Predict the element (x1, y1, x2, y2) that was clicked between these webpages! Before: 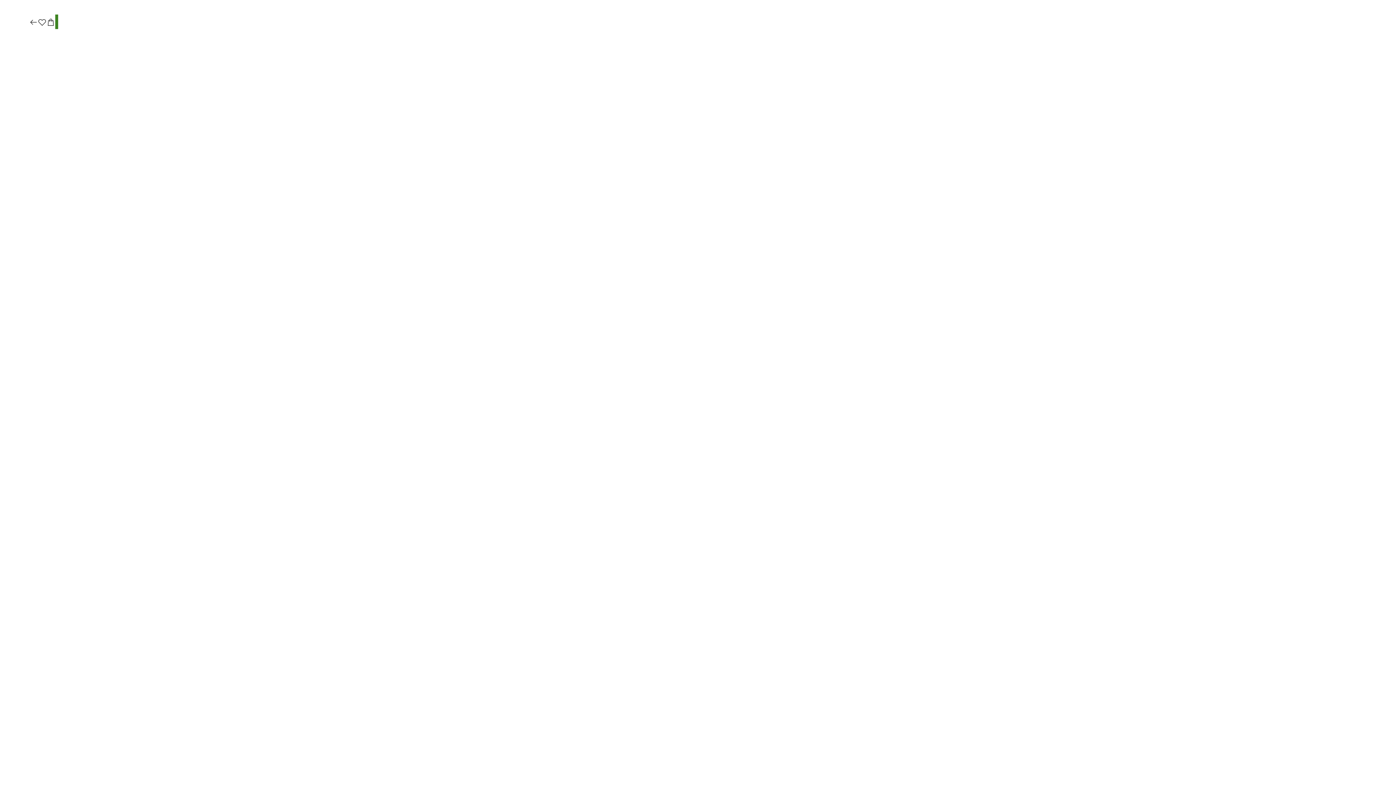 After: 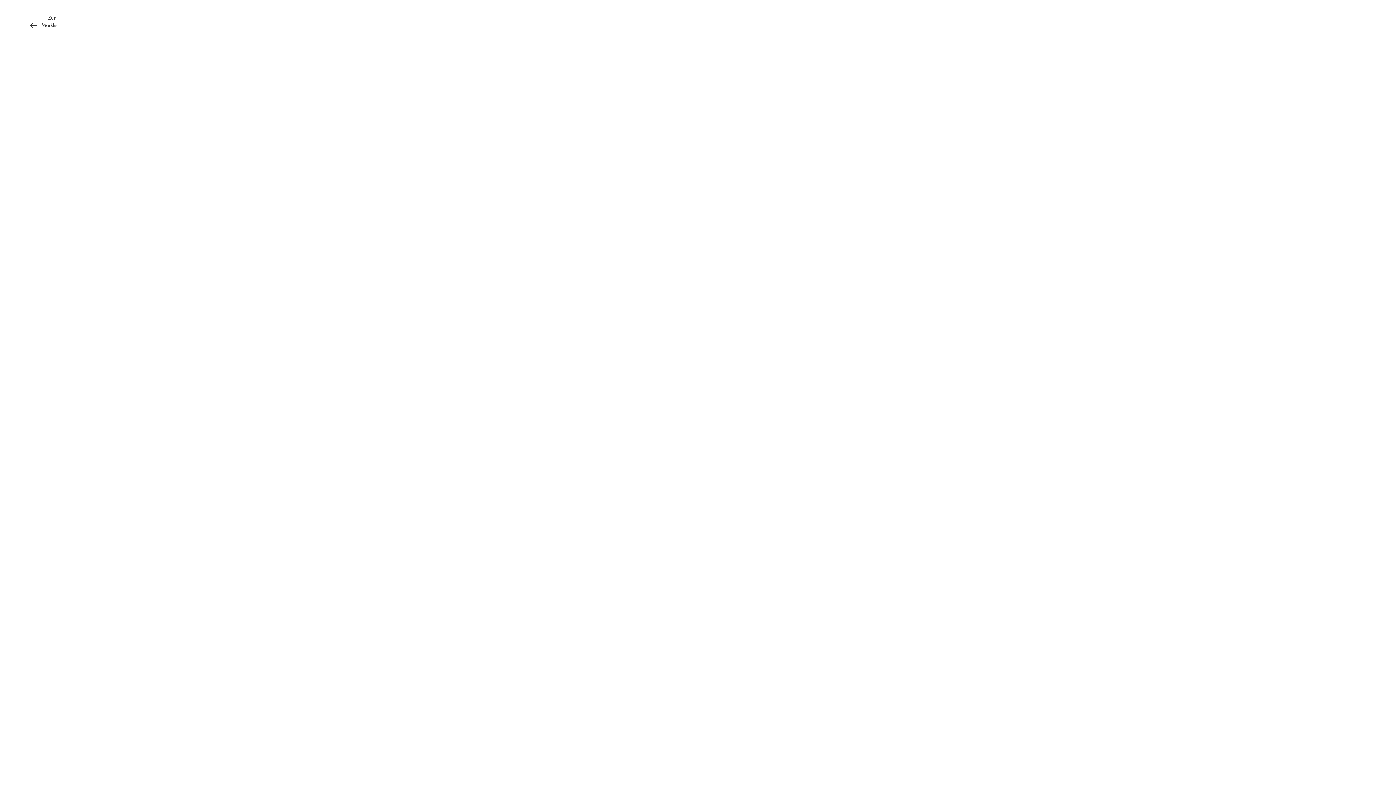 Action: bbox: (37, 17, 46, 27)